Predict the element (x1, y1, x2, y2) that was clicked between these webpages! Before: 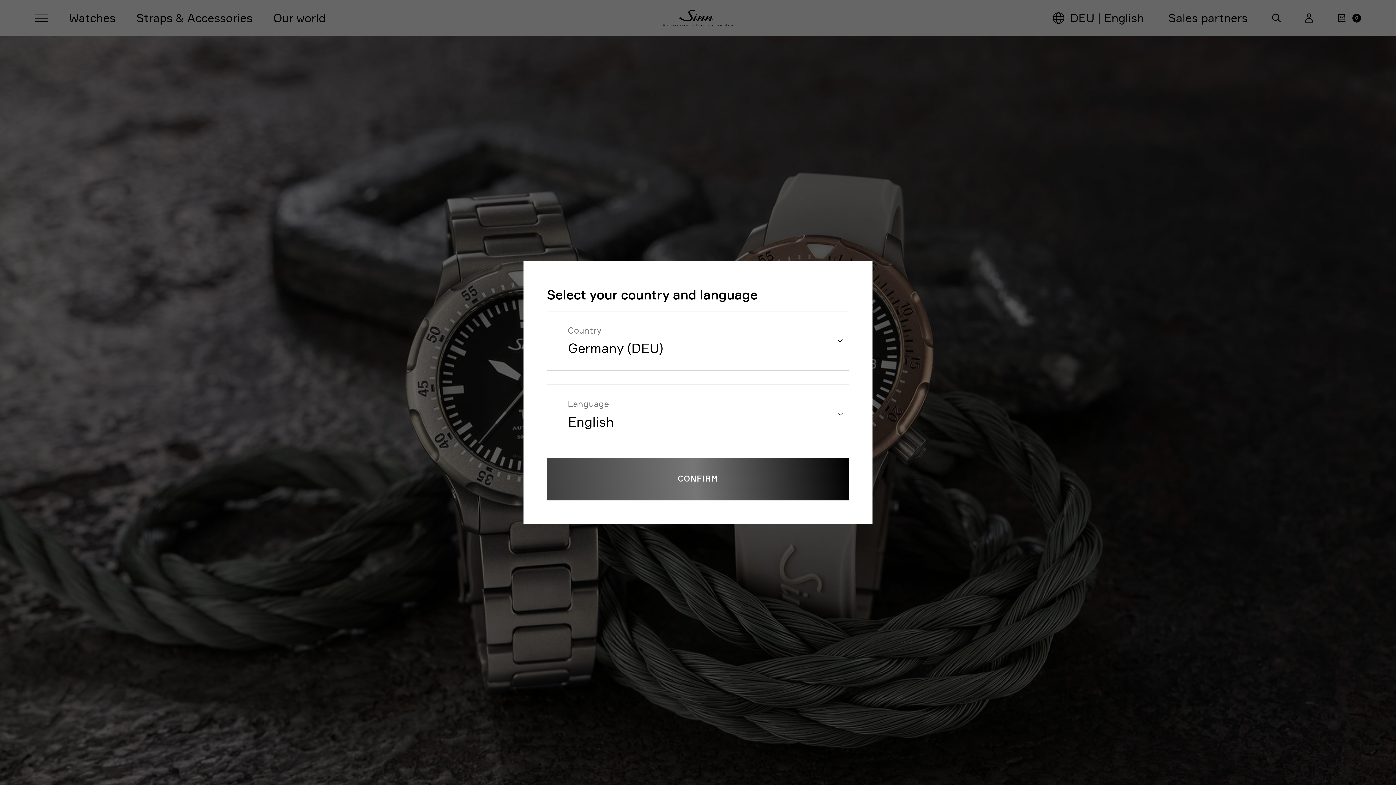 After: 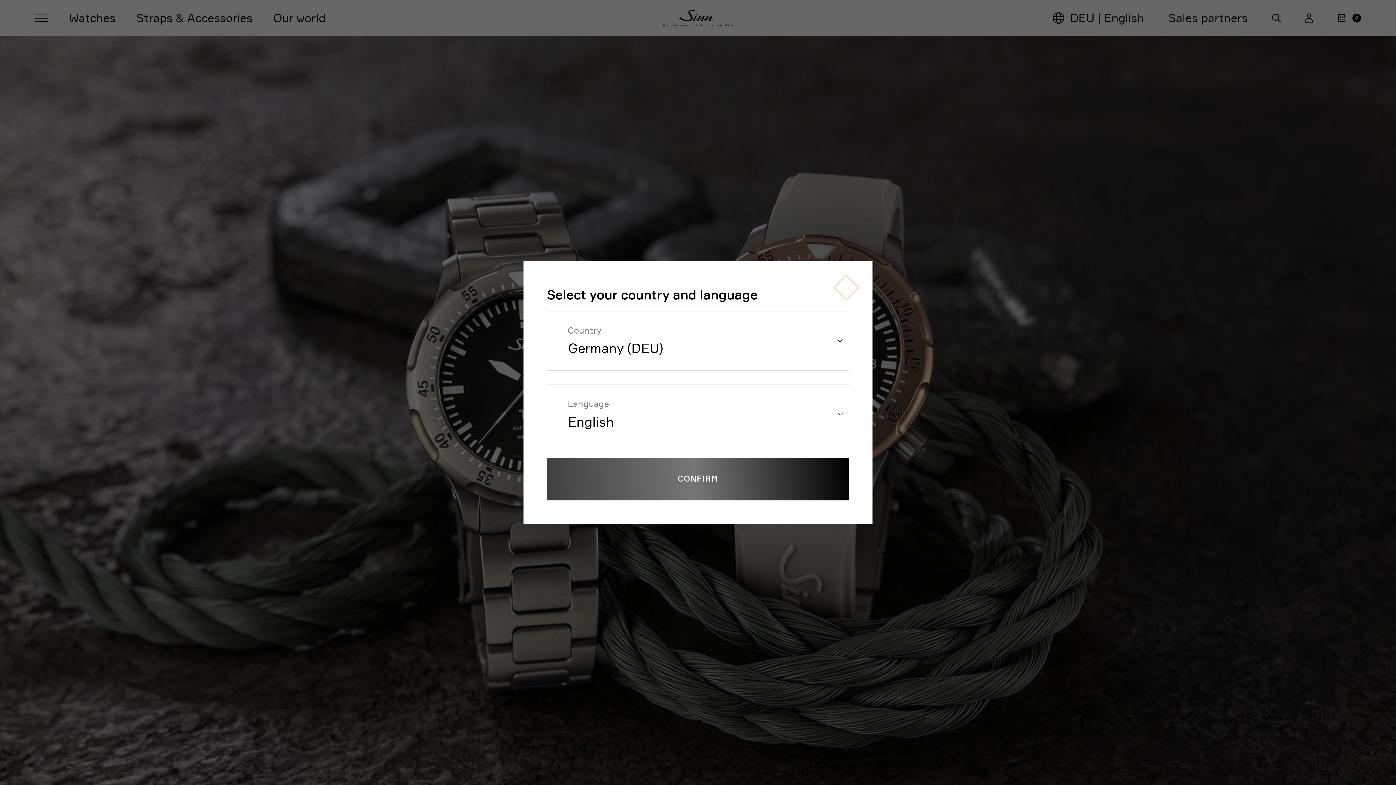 Action: bbox: (834, 275, 858, 299) label: Close country and language selection